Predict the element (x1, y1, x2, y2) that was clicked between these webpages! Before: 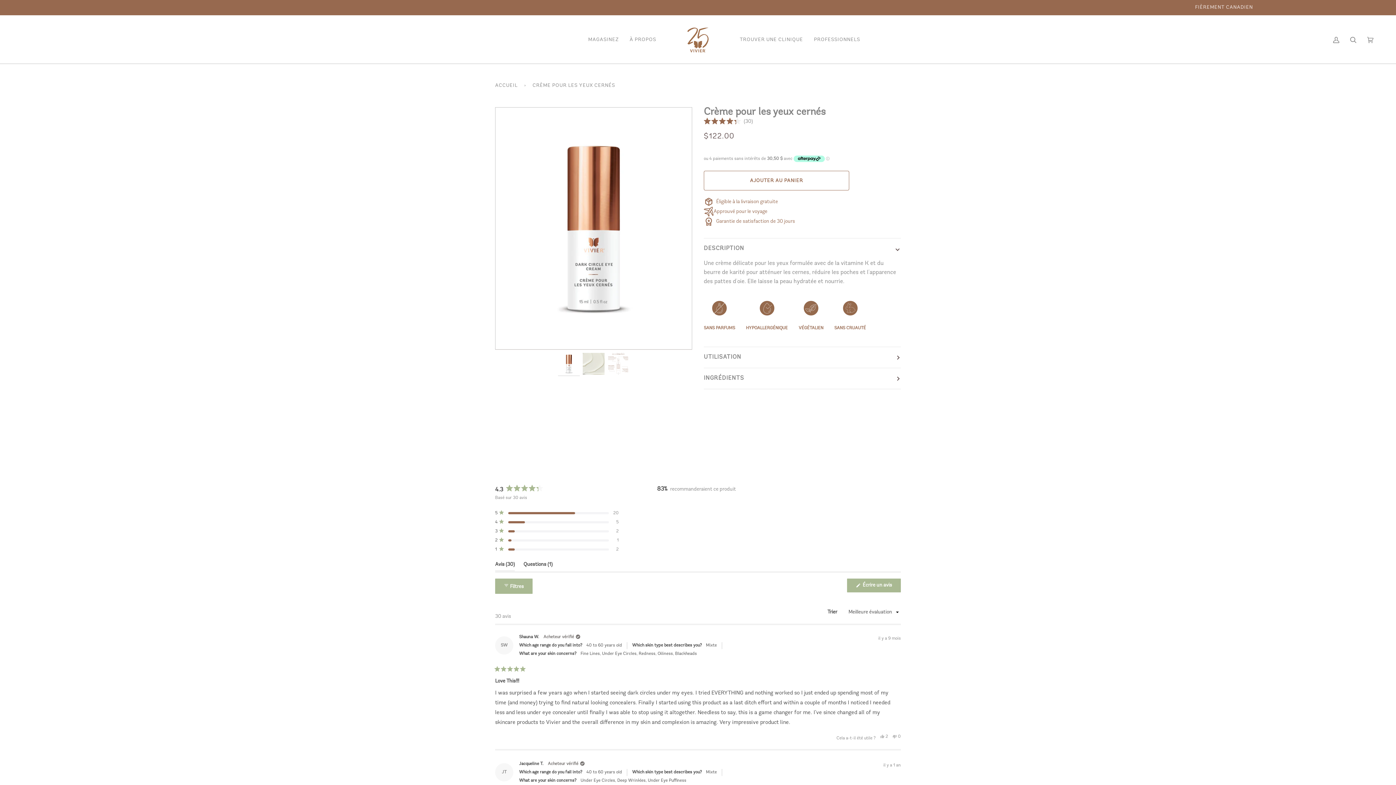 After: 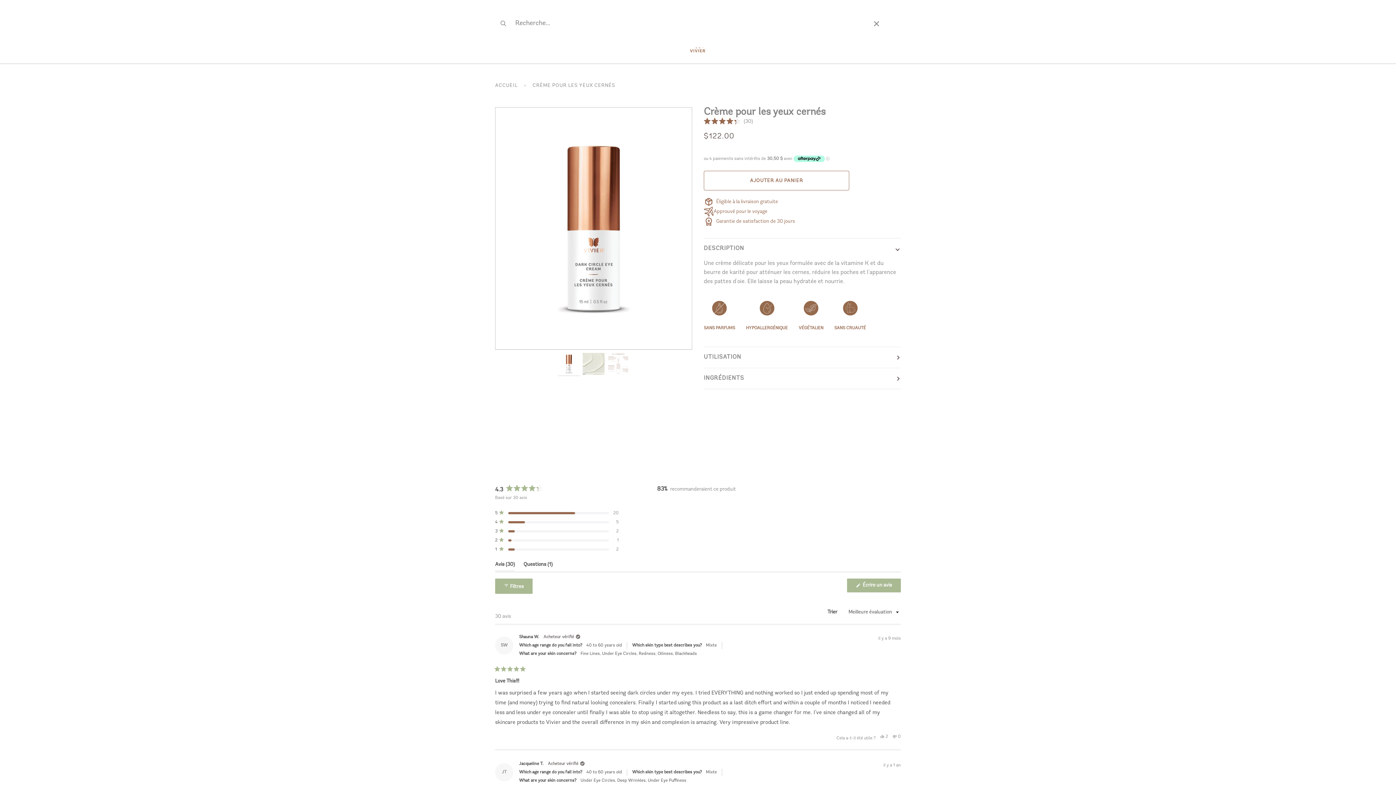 Action: bbox: (1345, 16, 1362, 63) label: Recherche